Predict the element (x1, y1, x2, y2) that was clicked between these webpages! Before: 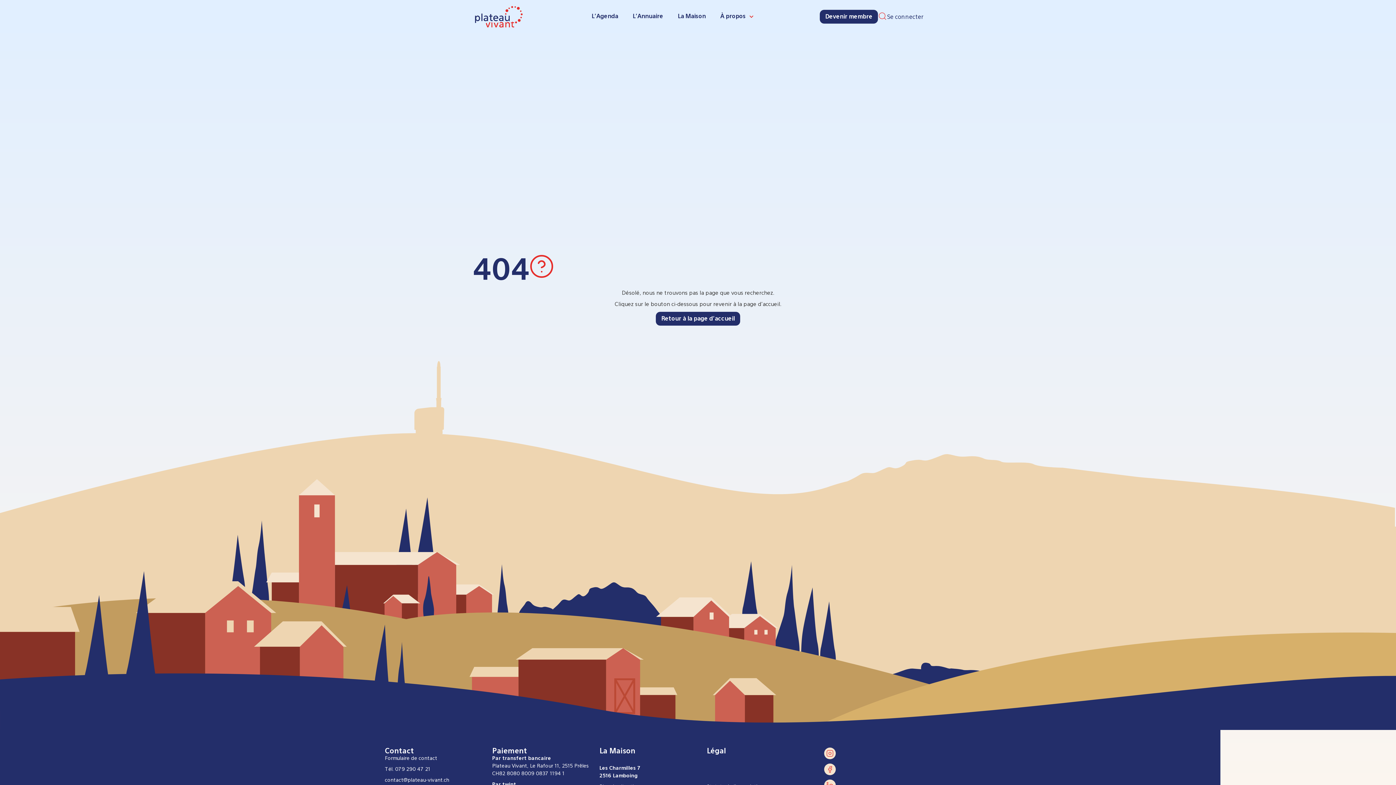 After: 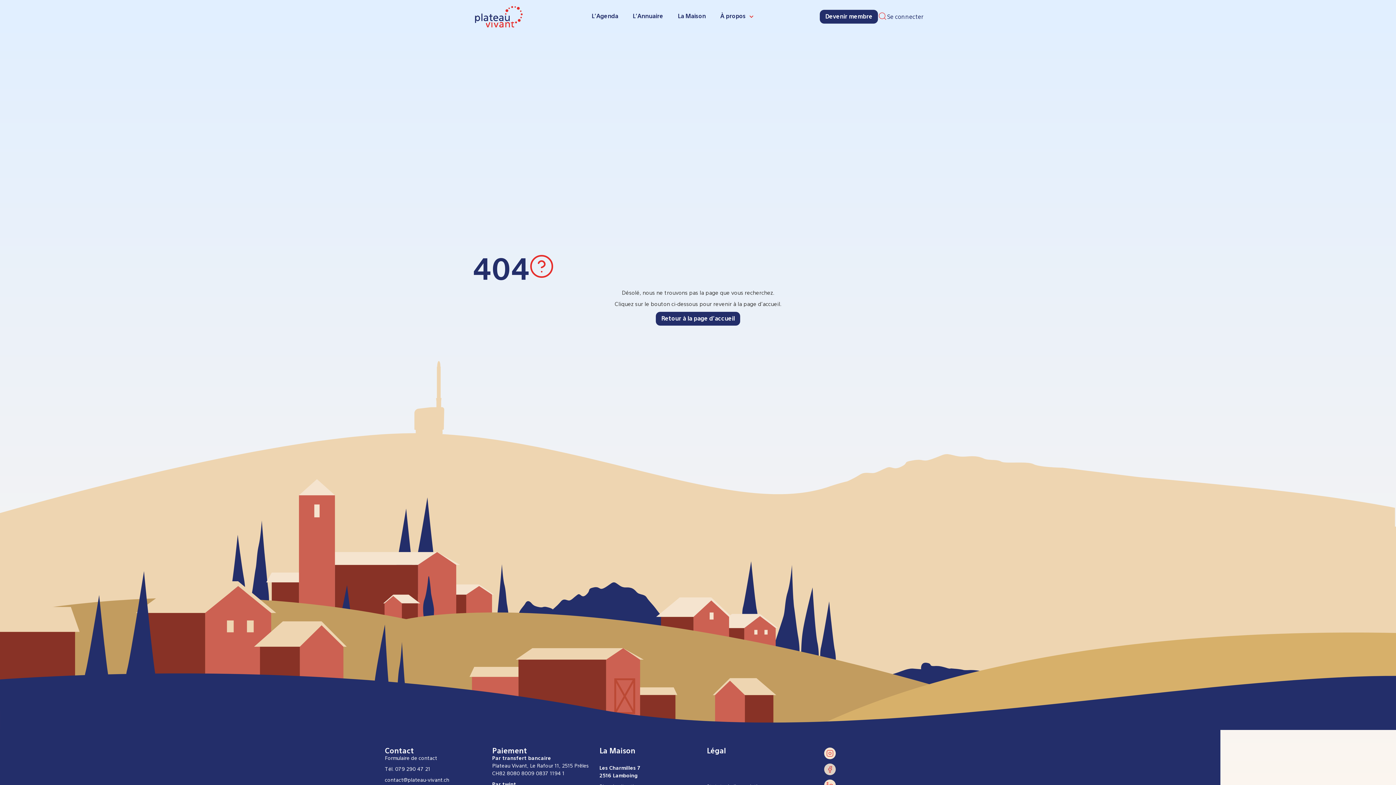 Action: bbox: (824, 764, 835, 775)